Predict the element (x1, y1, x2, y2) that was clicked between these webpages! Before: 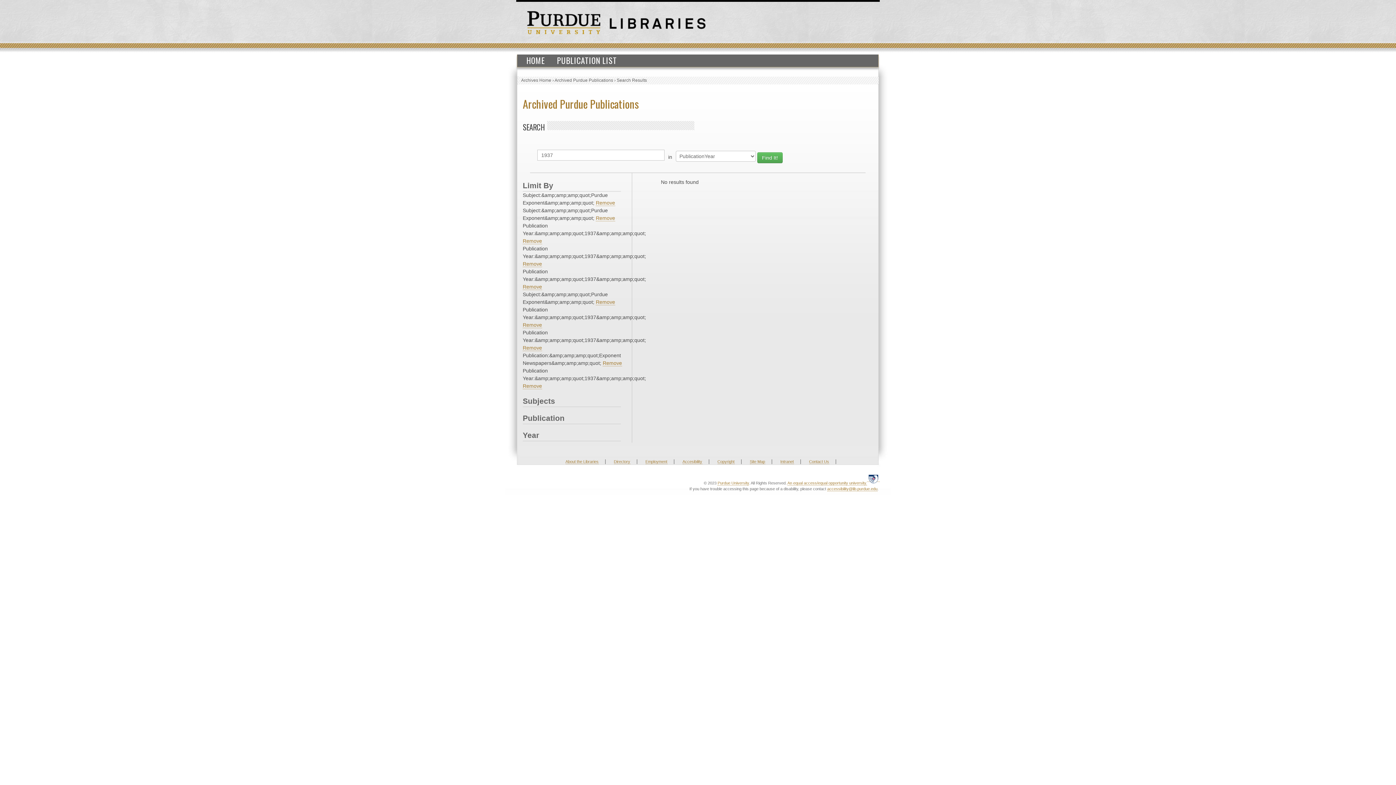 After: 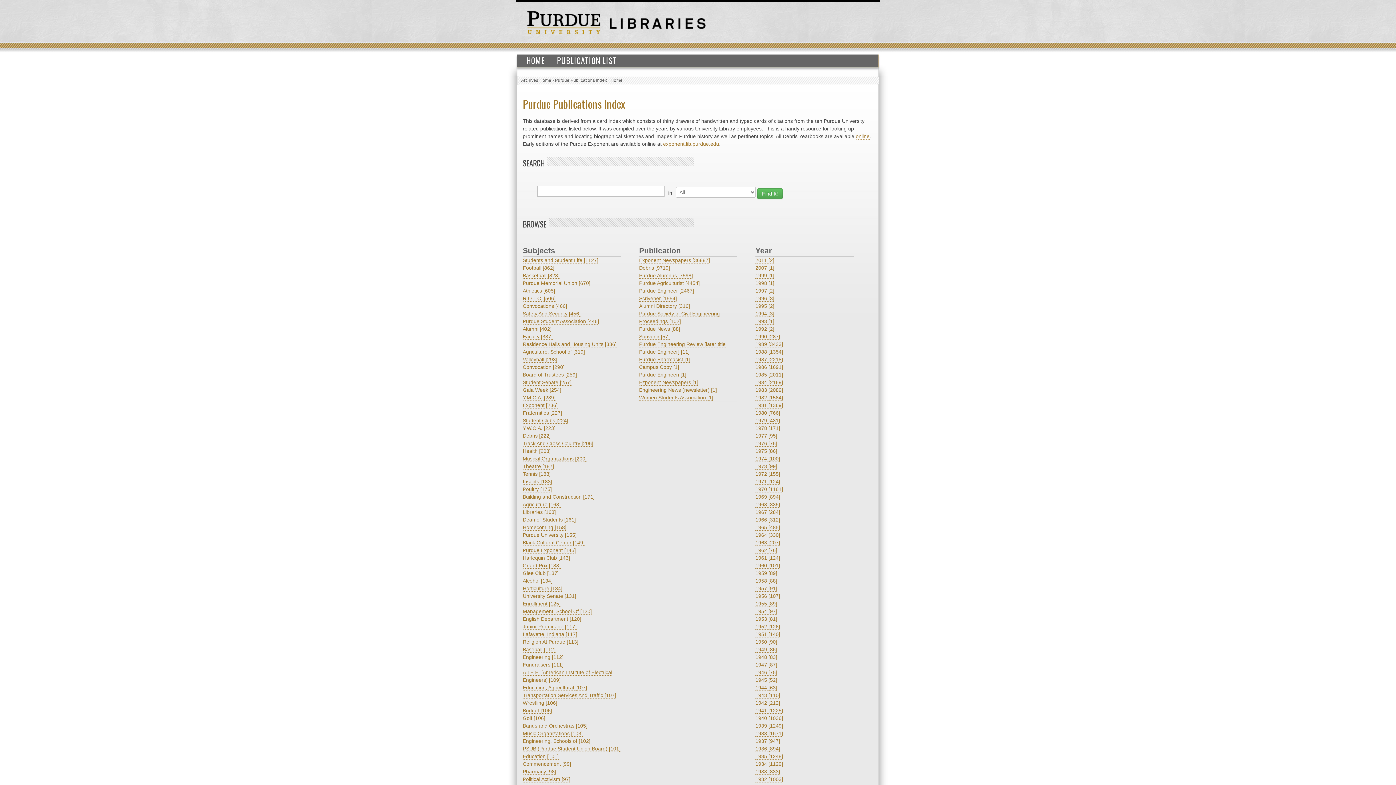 Action: bbox: (554, 77, 613, 82) label: Archived Purdue Publications